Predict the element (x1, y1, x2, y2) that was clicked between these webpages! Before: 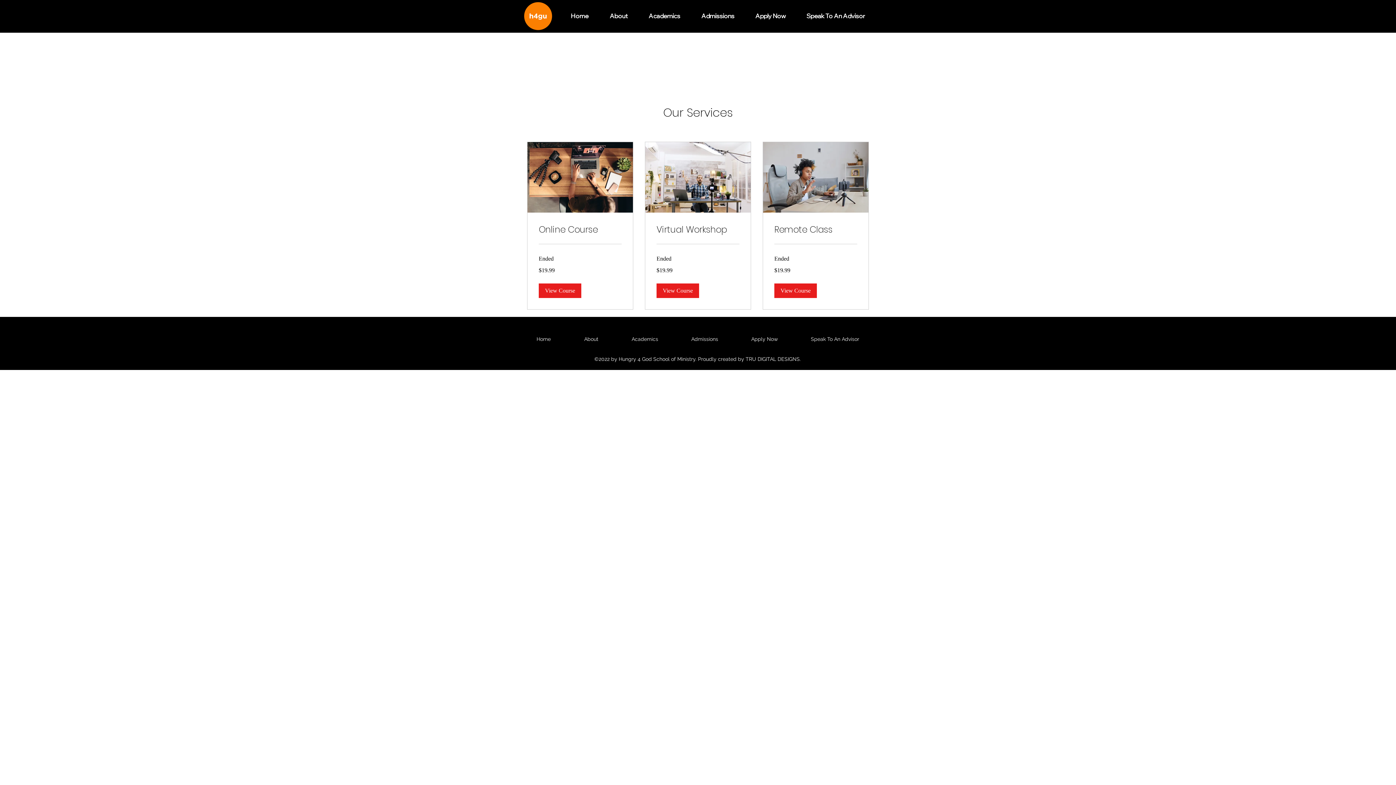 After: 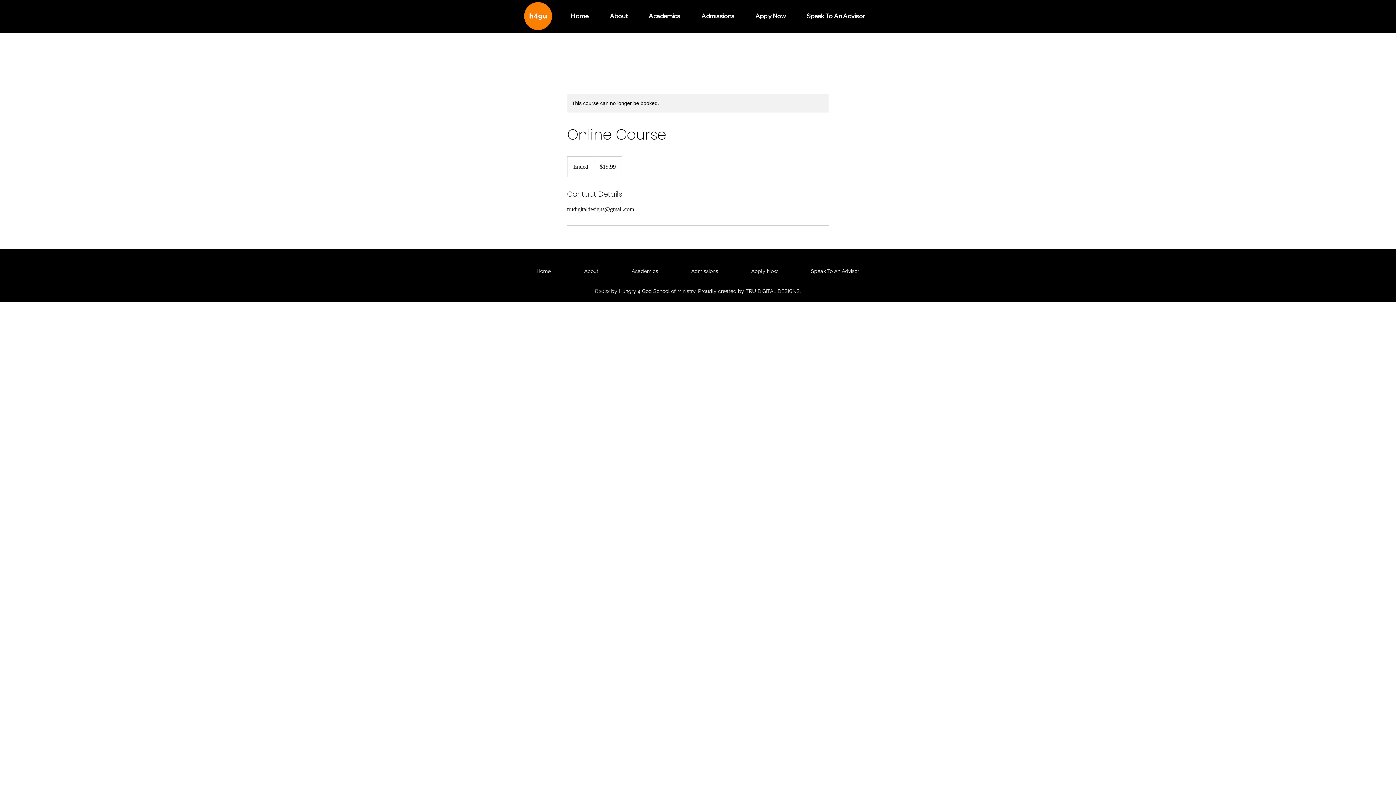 Action: bbox: (538, 283, 581, 298) label: View Course